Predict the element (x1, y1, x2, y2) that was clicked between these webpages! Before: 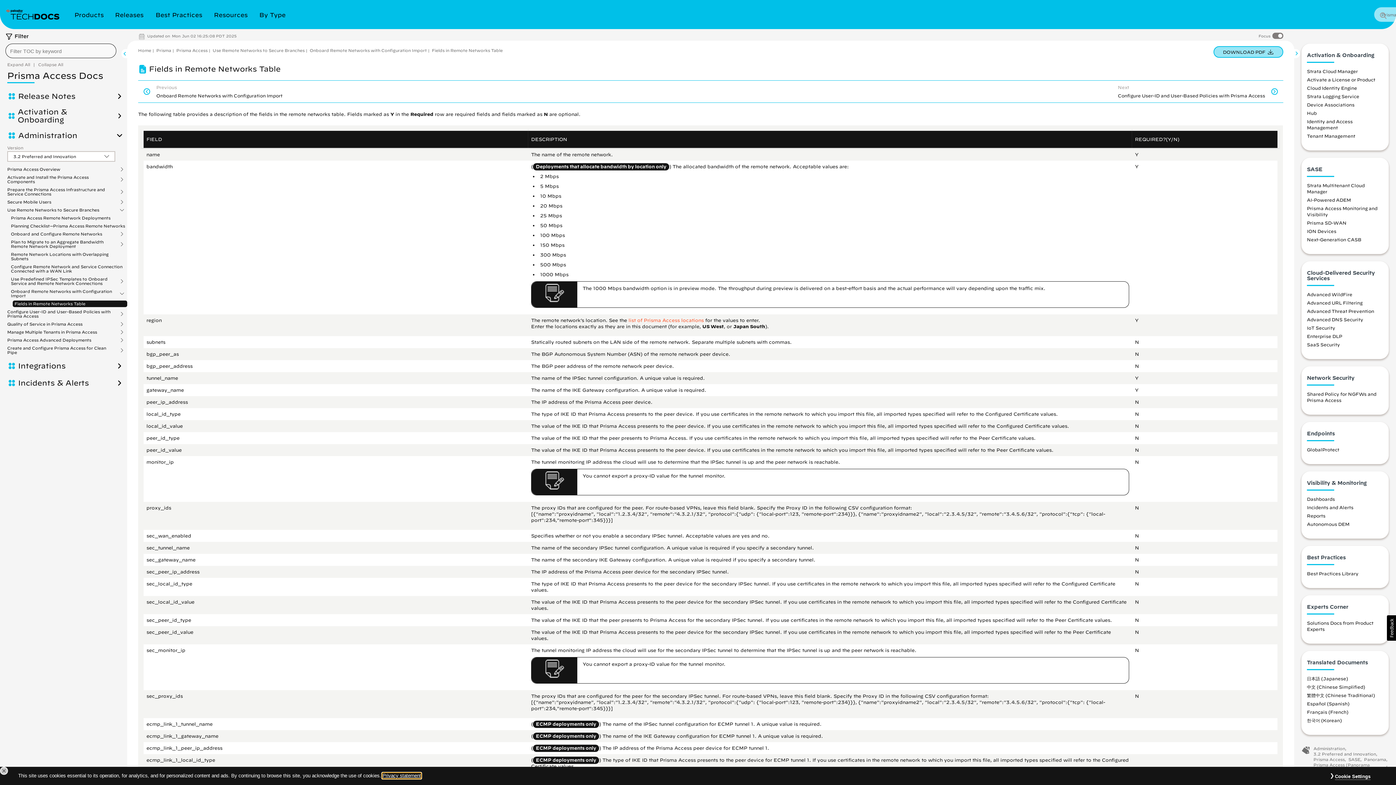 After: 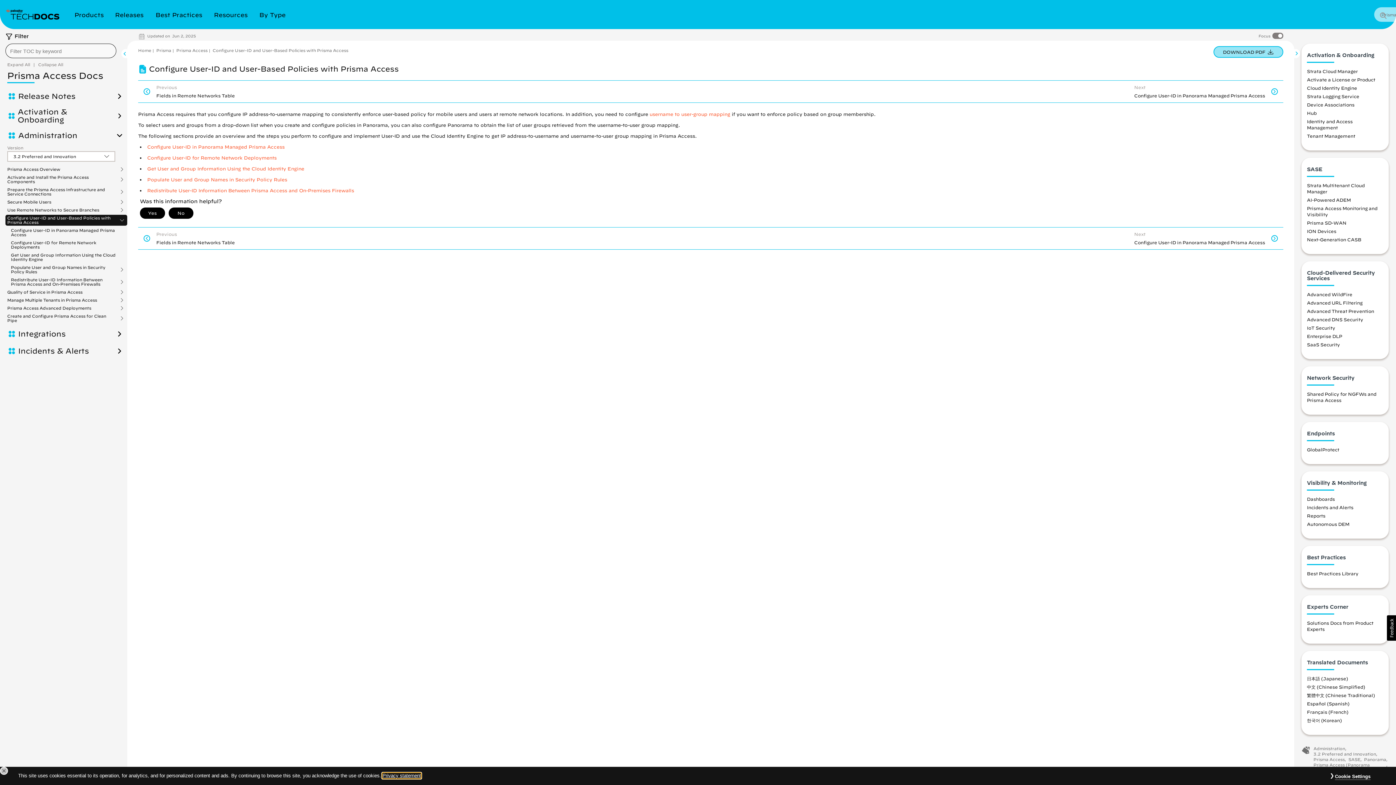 Action: bbox: (7, 309, 120, 318) label: Configure User-ID and User-Based Policies with Prisma Access